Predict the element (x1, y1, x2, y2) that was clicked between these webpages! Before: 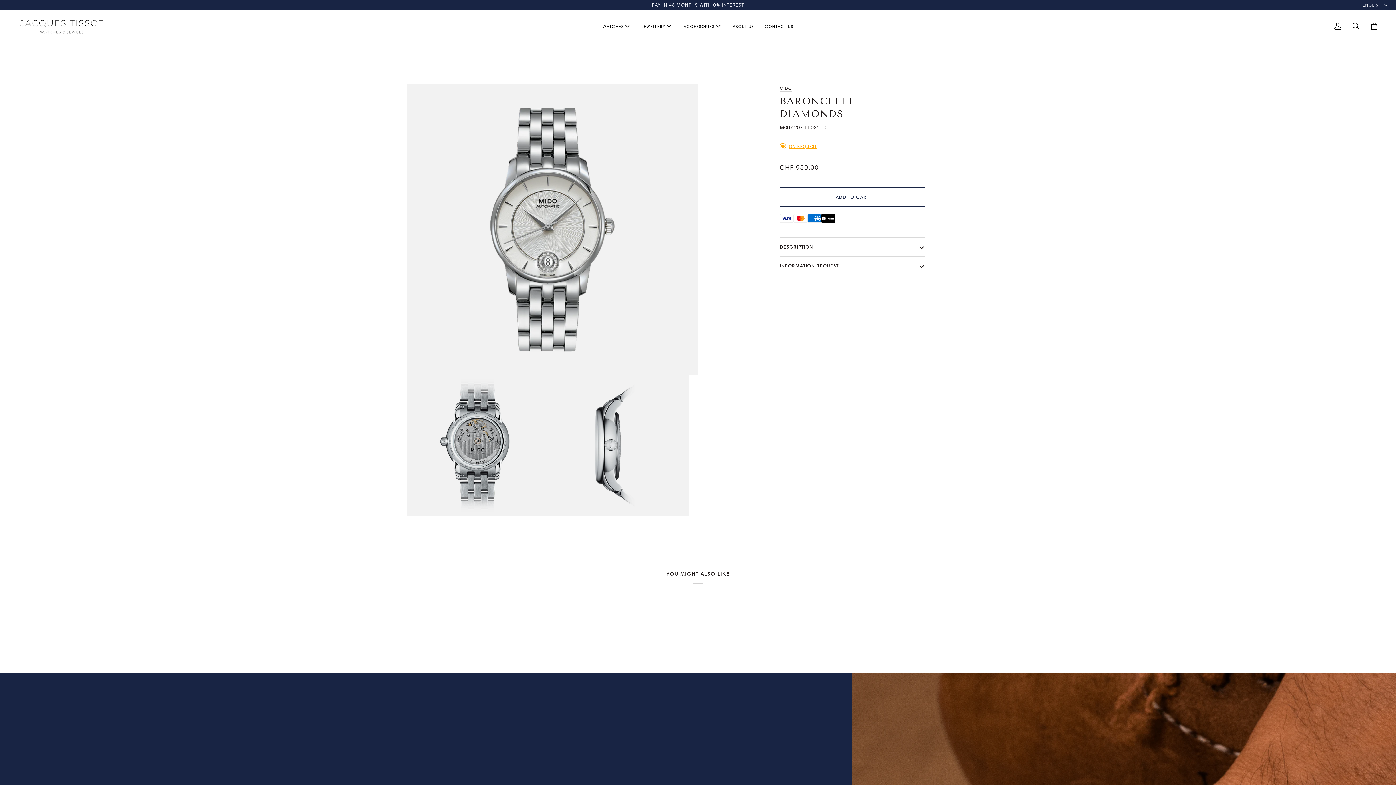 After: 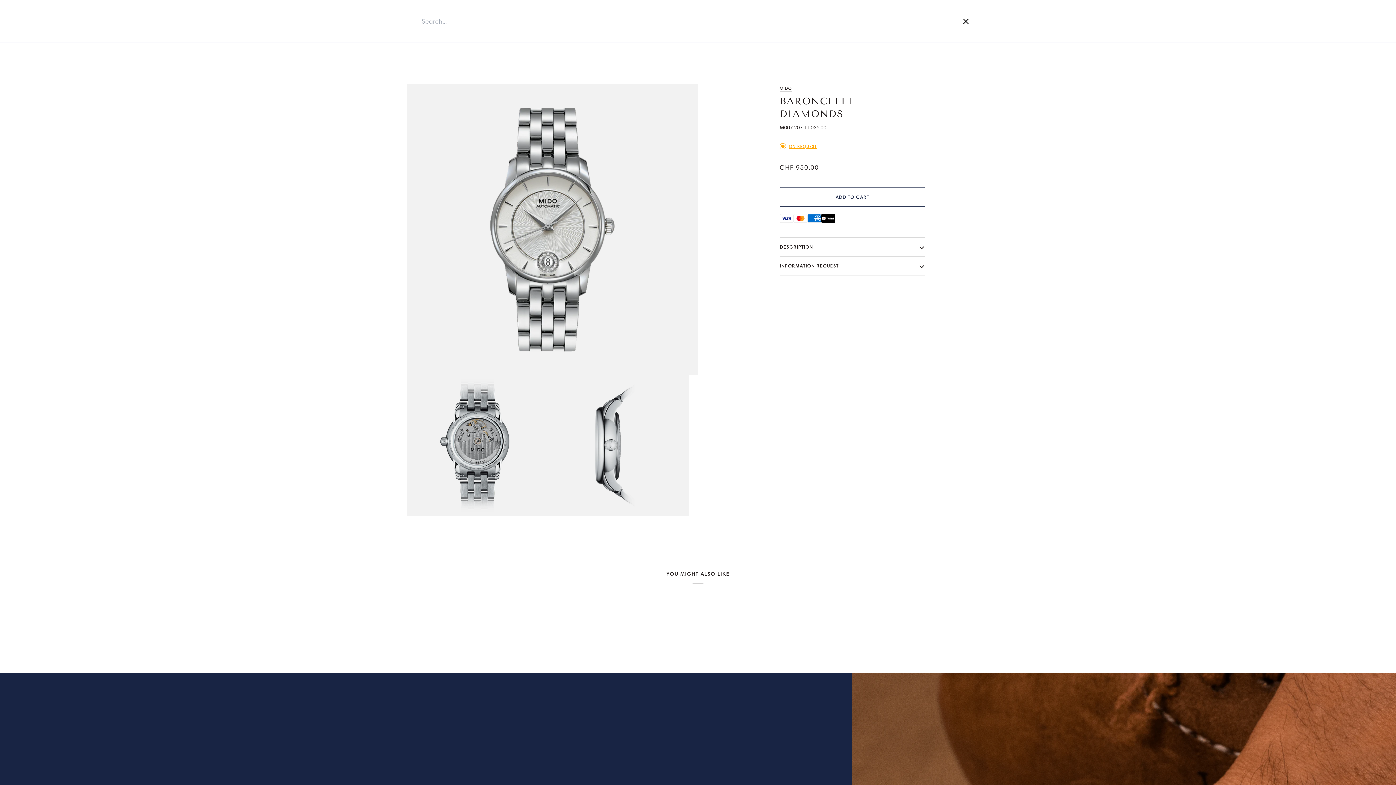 Action: bbox: (1347, 9, 1365, 42) label: Search